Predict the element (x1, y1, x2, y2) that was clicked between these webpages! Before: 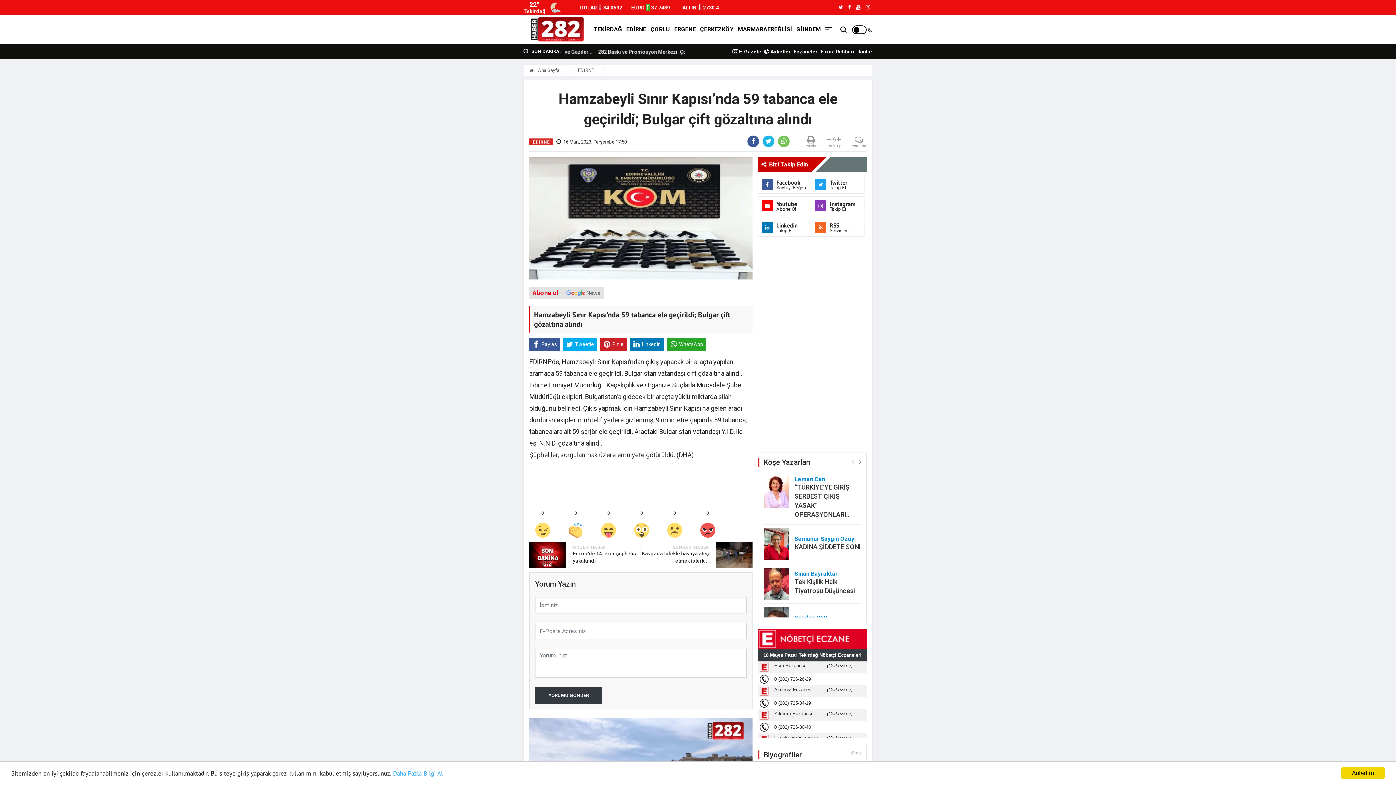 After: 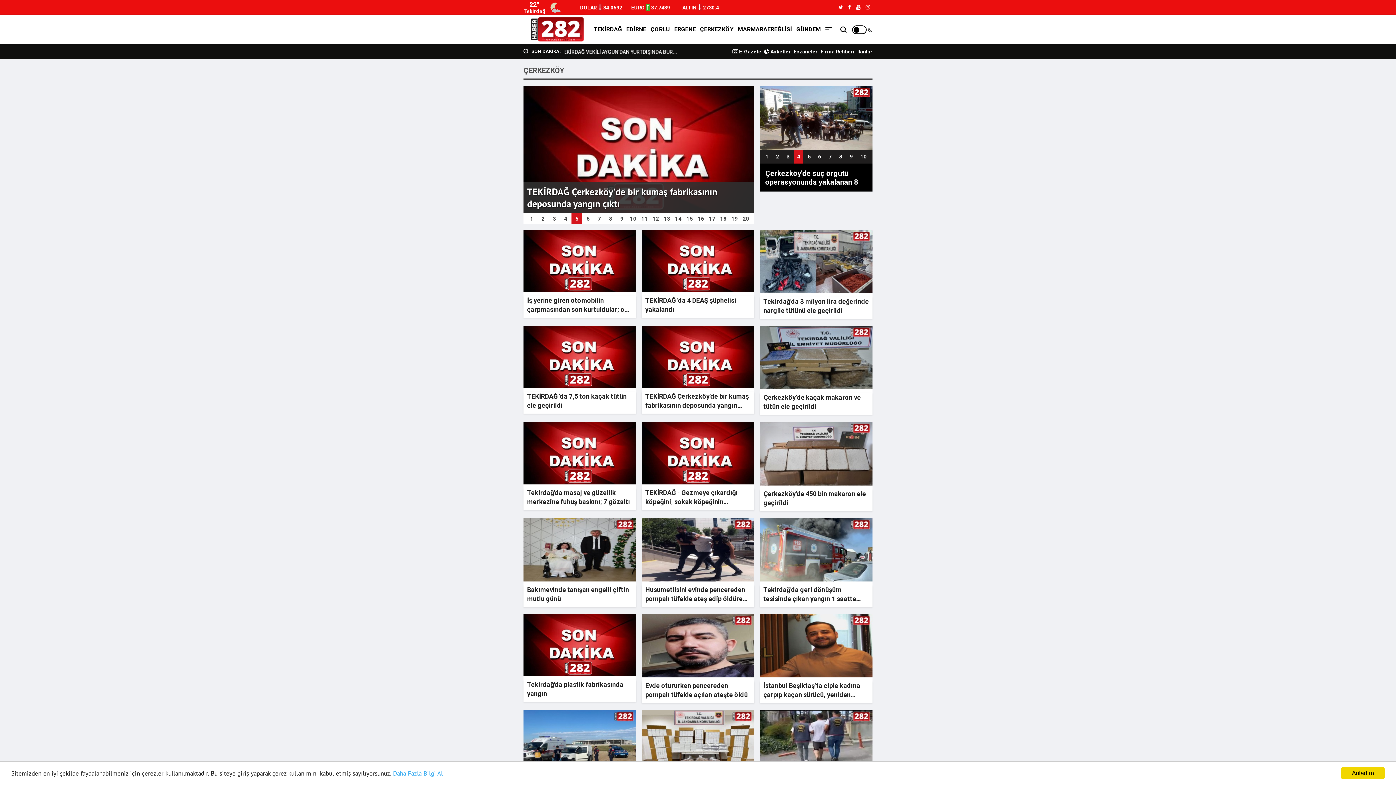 Action: label: ÇERKEZKÖY bbox: (698, 20, 735, 38)